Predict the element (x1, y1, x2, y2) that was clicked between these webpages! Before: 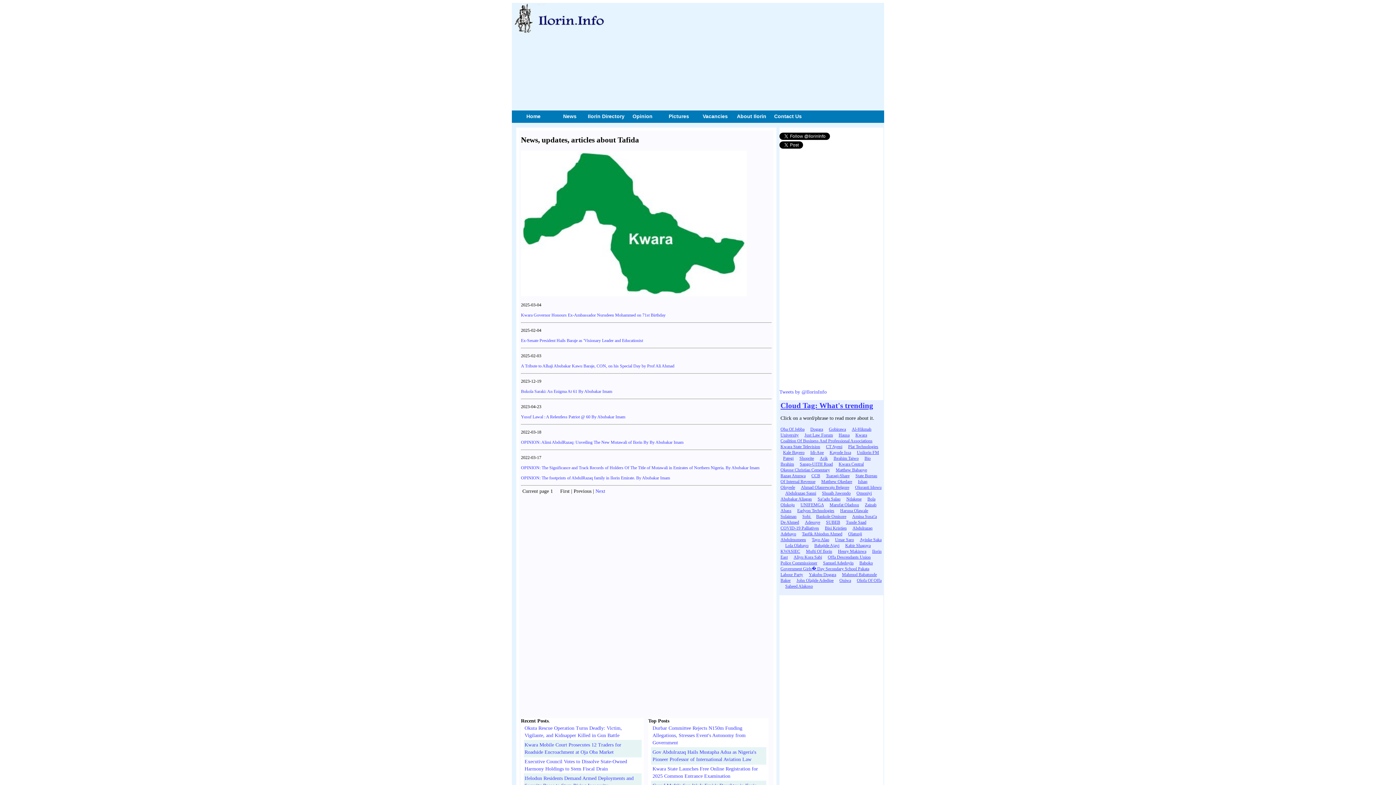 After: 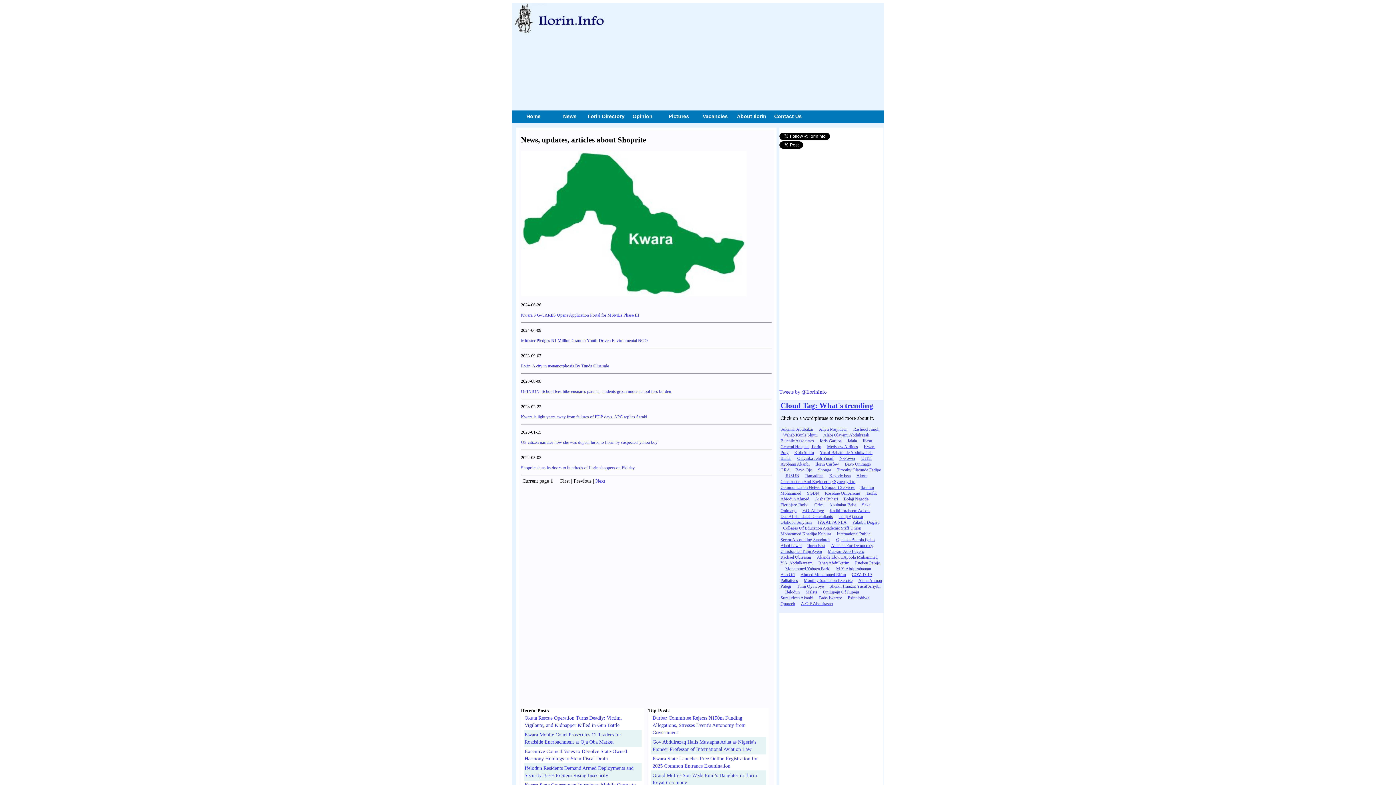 Action: bbox: (799, 456, 814, 461) label: Shoprite